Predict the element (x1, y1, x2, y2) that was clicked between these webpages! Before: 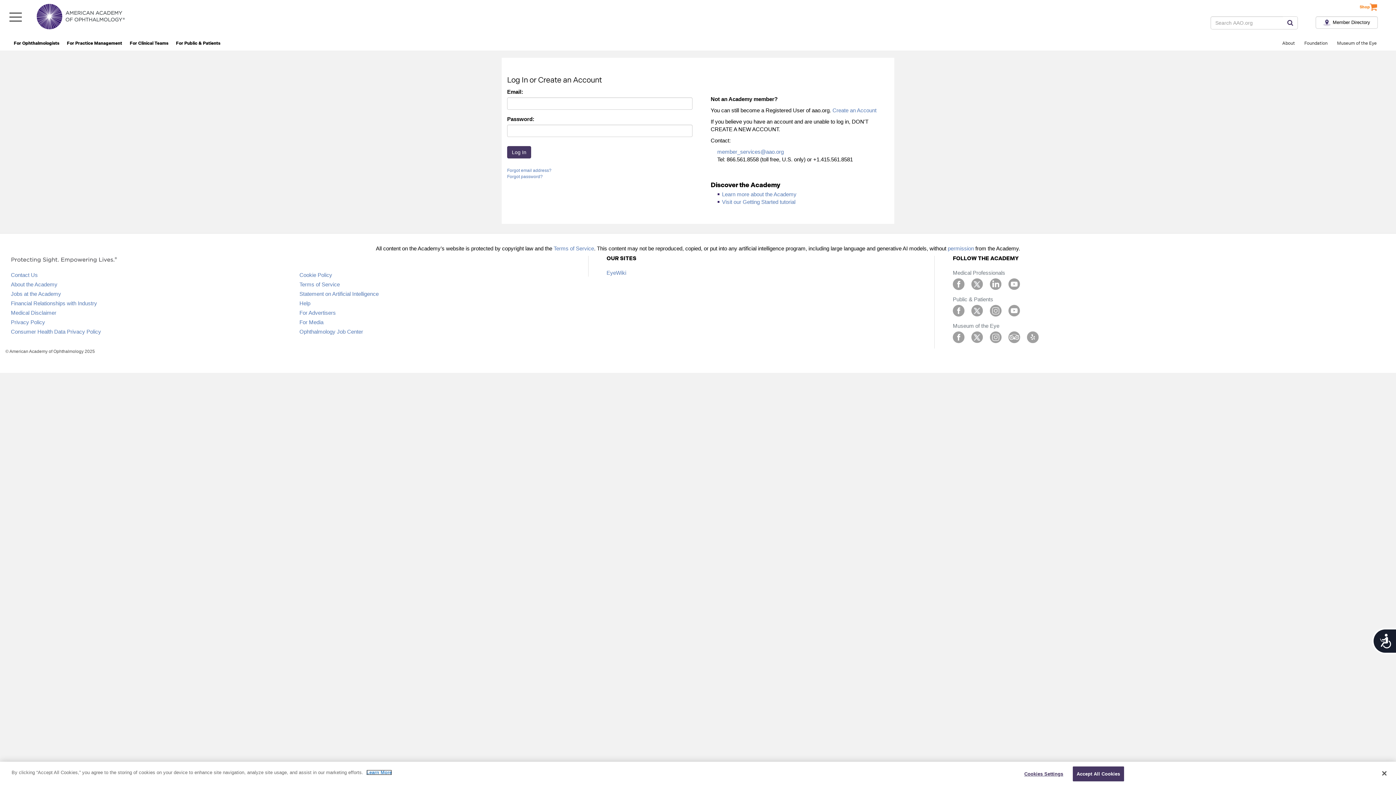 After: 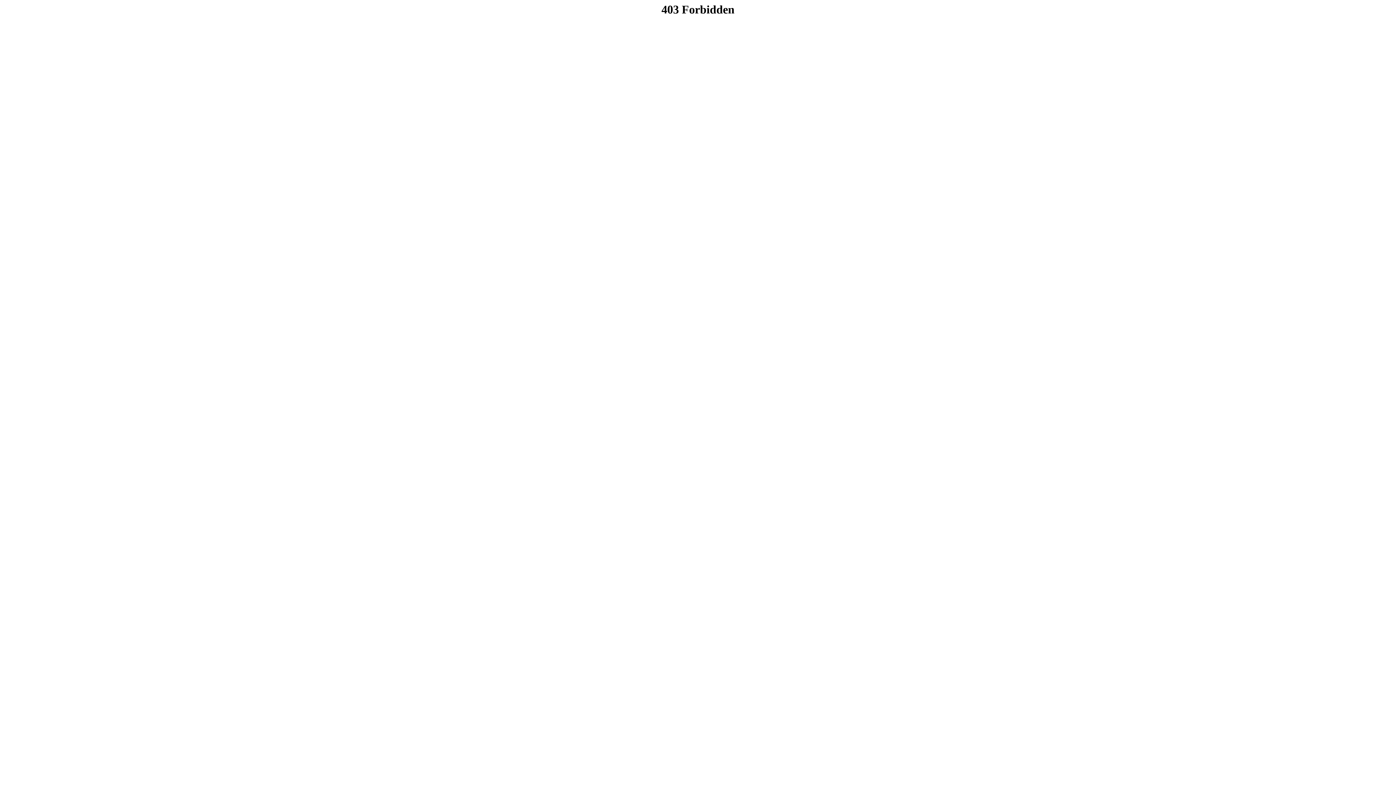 Action: bbox: (299, 281, 339, 287) label: Terms of Service